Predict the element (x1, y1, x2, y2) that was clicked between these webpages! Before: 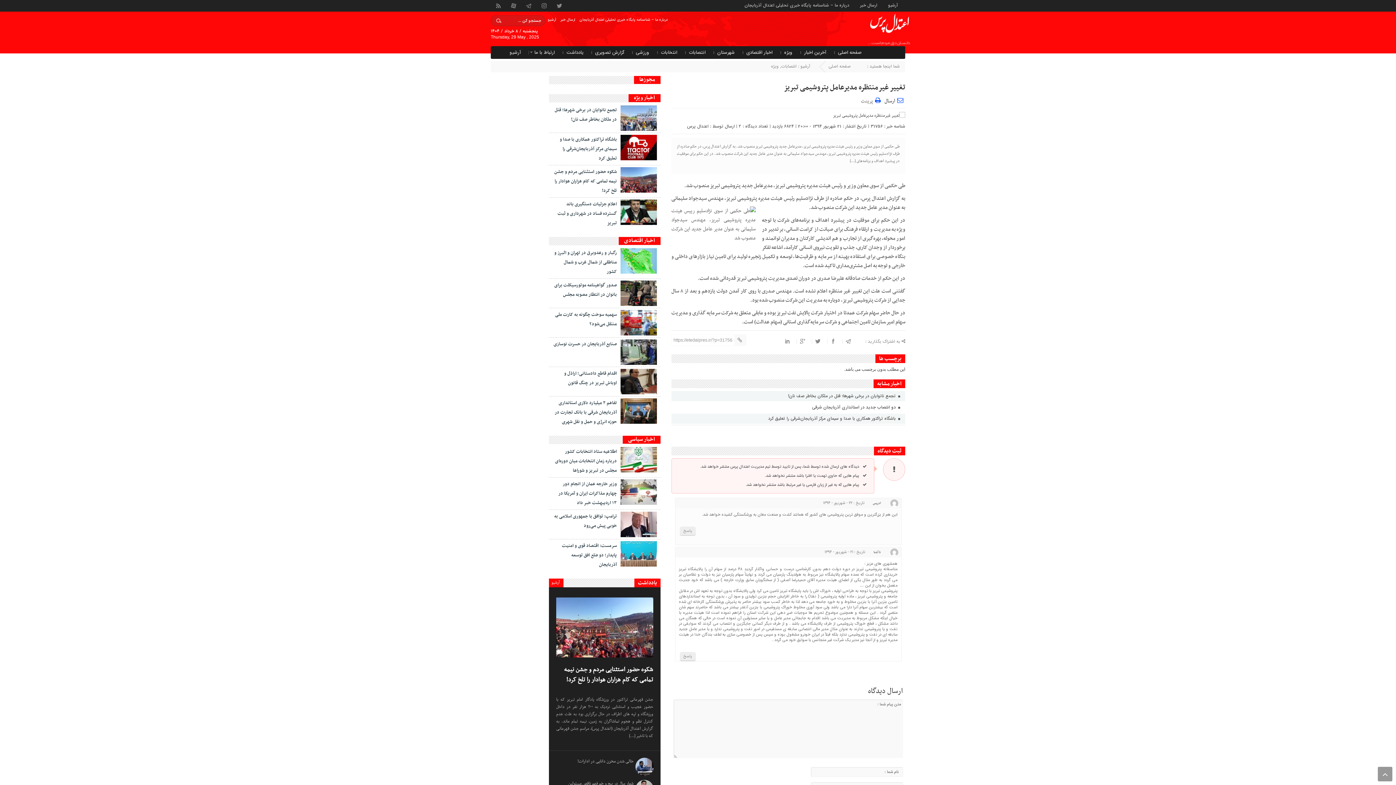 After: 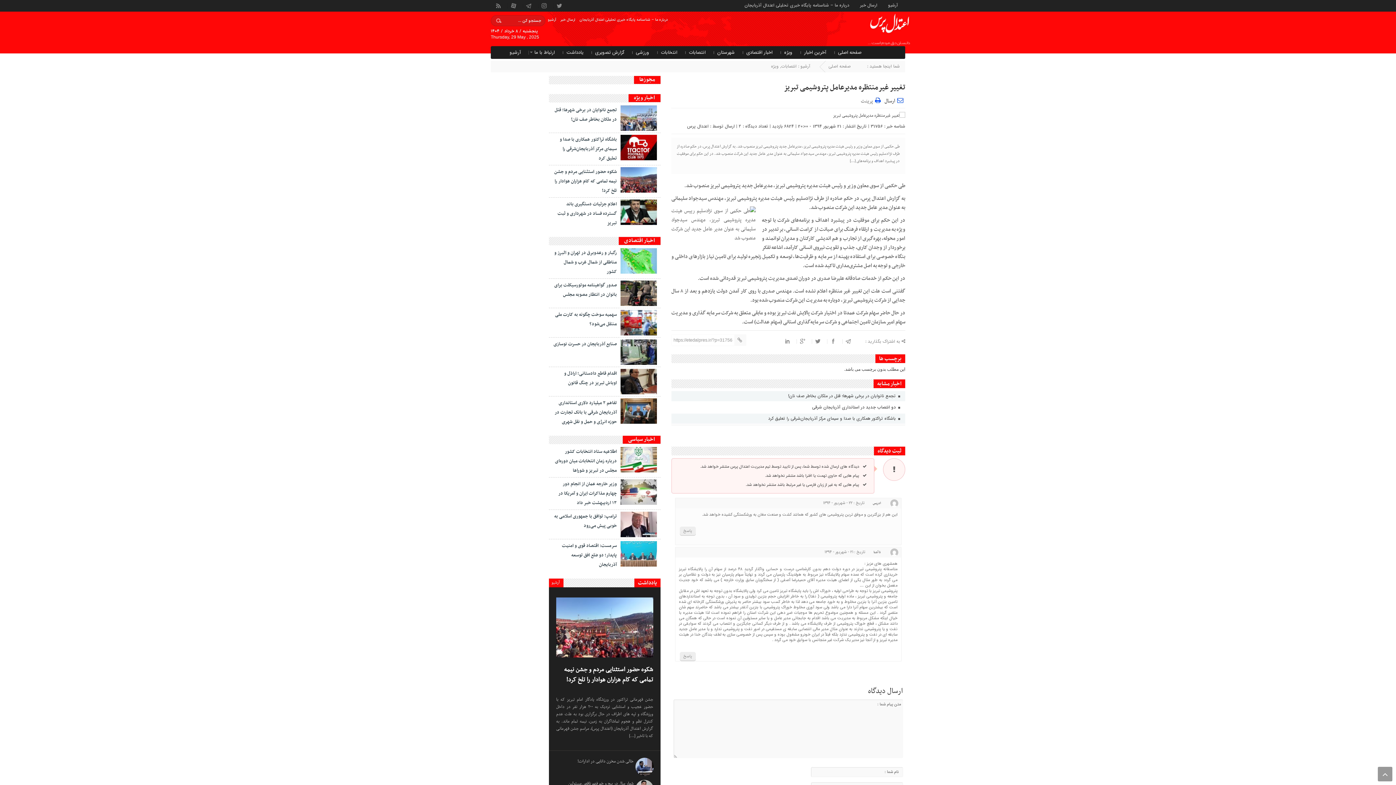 Action: bbox: (873, 500, 881, 506) label: ادریس